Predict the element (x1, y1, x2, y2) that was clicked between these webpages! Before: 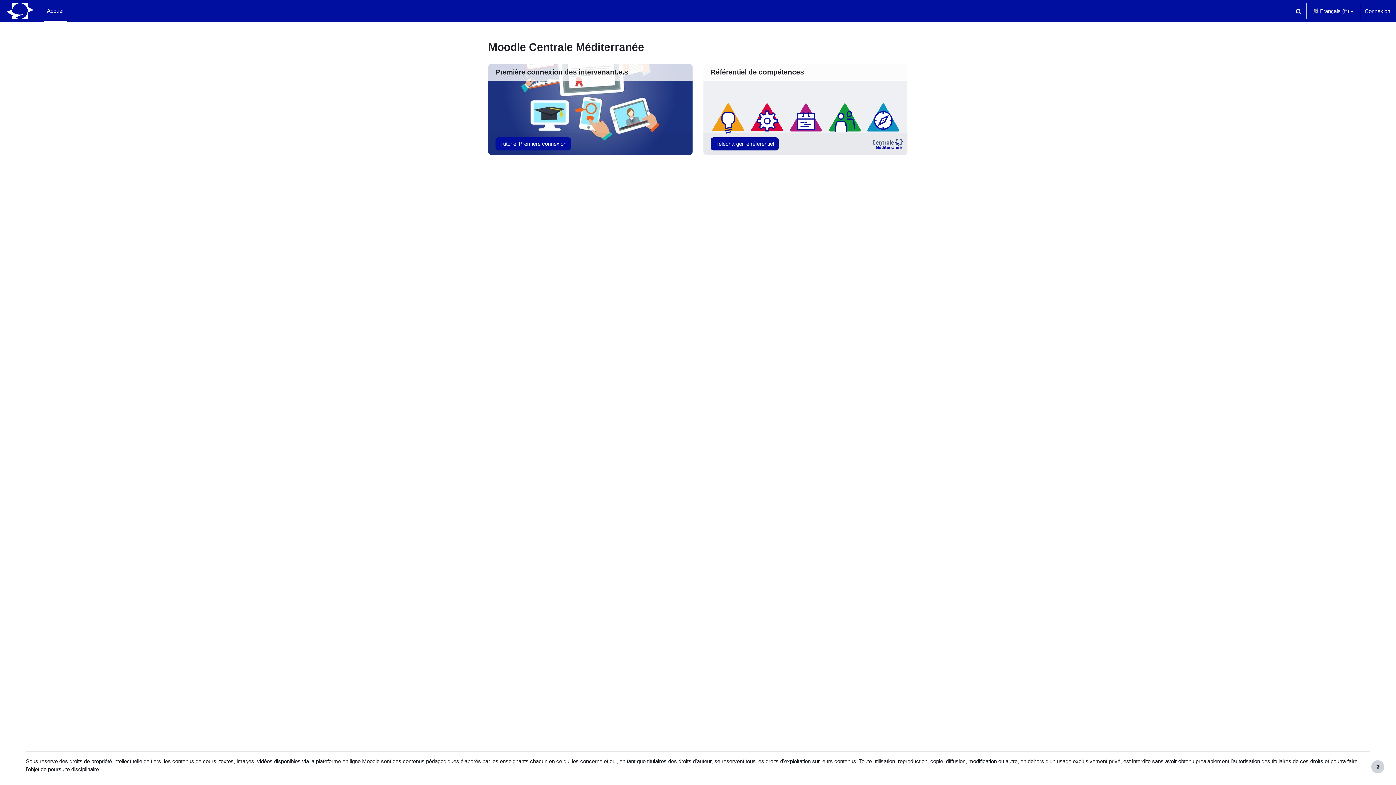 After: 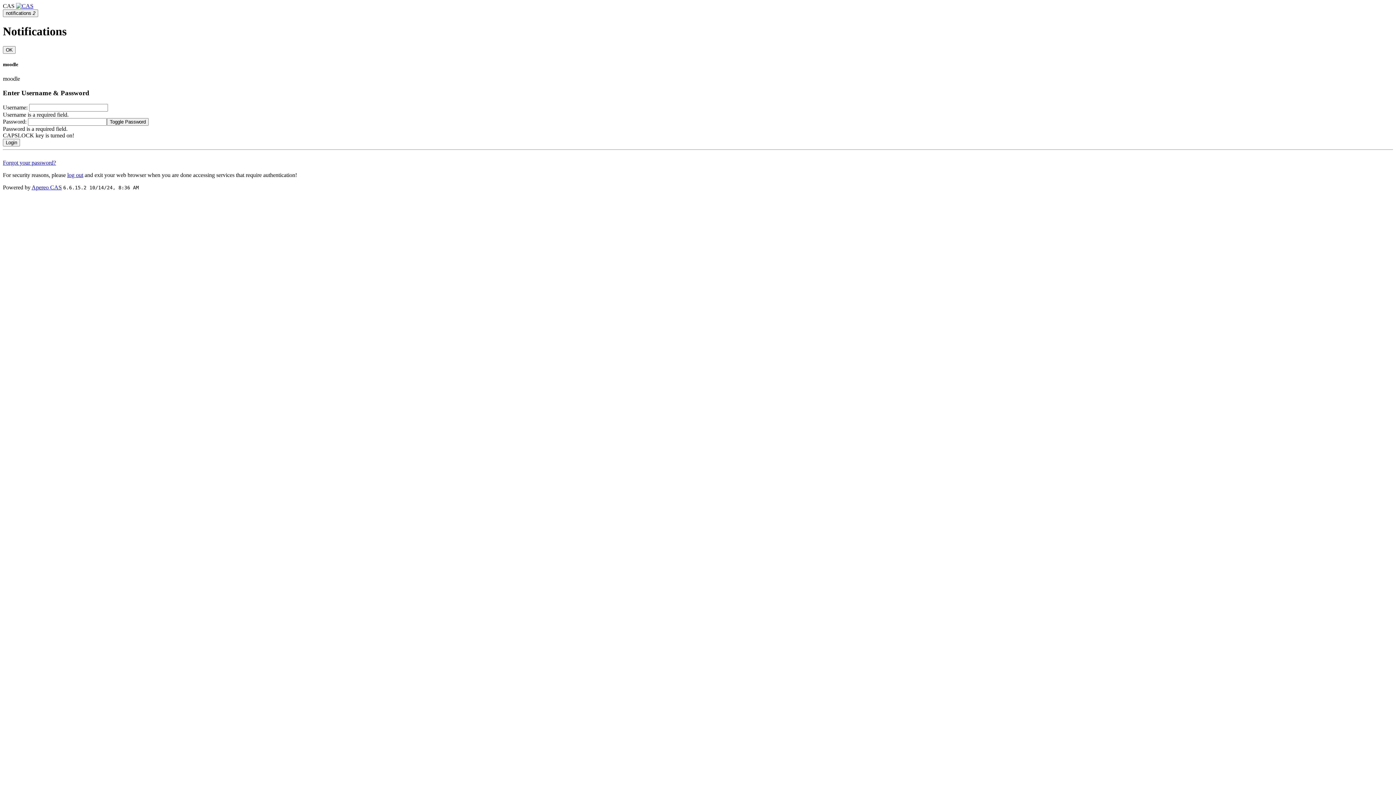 Action: label: Connexion bbox: (1365, 7, 1390, 15)